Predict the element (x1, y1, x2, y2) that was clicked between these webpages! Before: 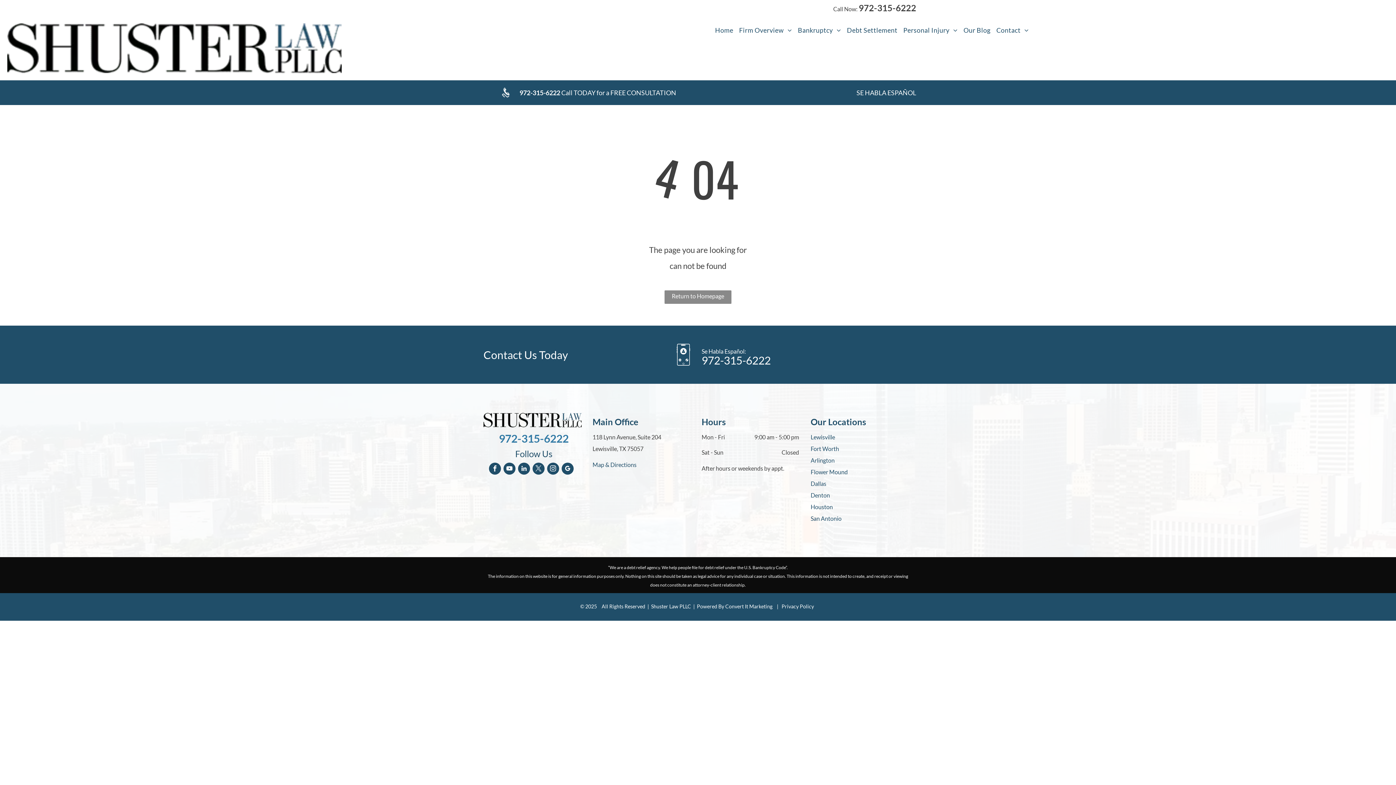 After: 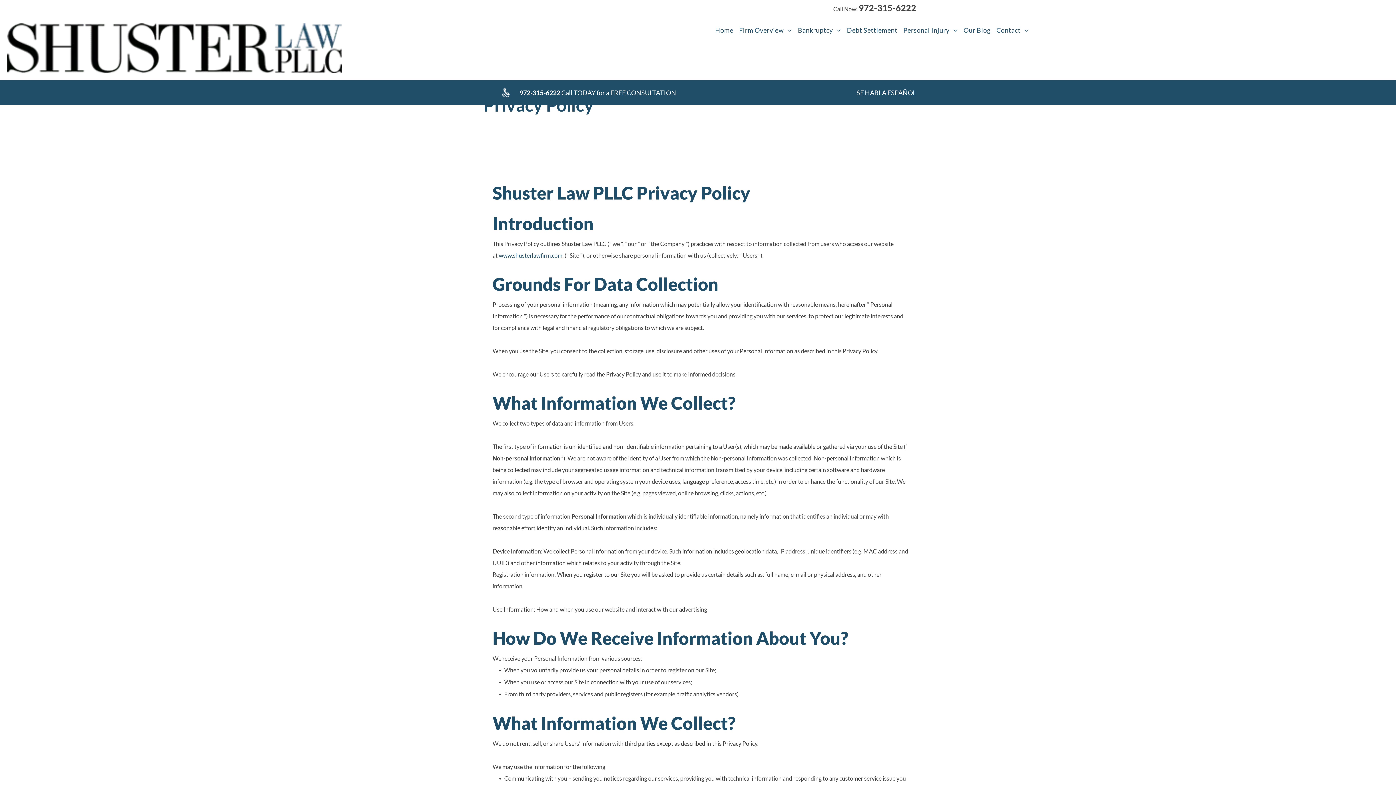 Action: bbox: (781, 603, 814, 609) label: Privacy Policy